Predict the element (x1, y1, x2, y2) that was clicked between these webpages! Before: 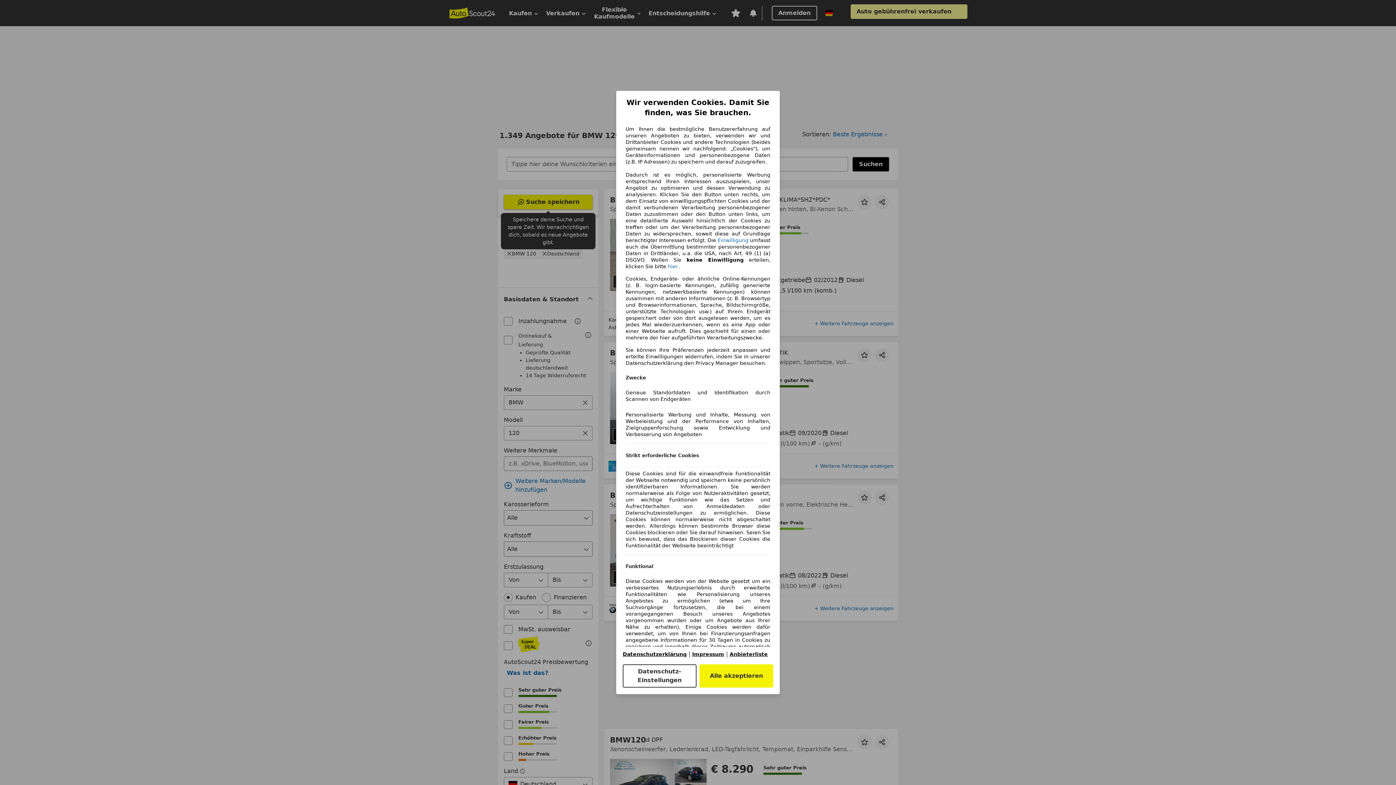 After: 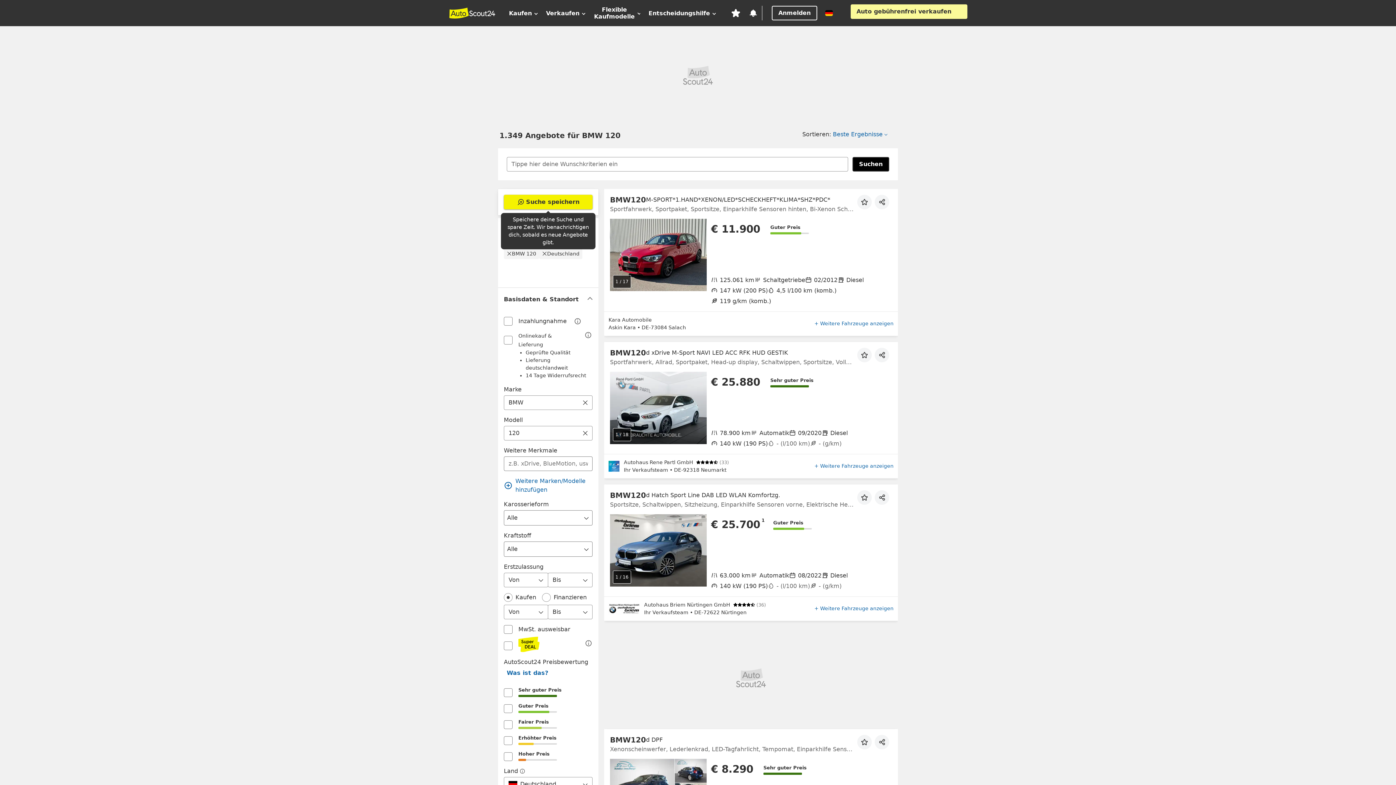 Action: label: hier bbox: (668, 263, 678, 269)